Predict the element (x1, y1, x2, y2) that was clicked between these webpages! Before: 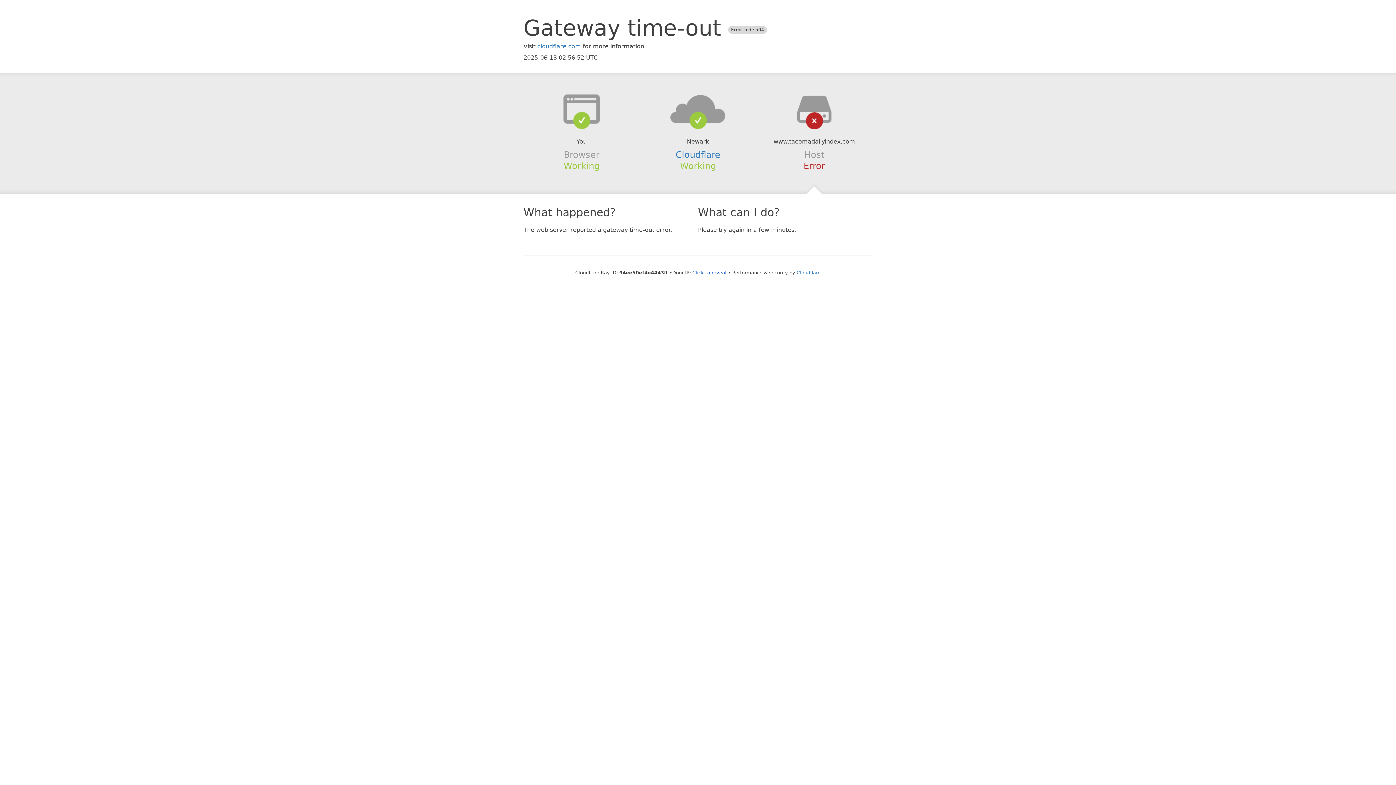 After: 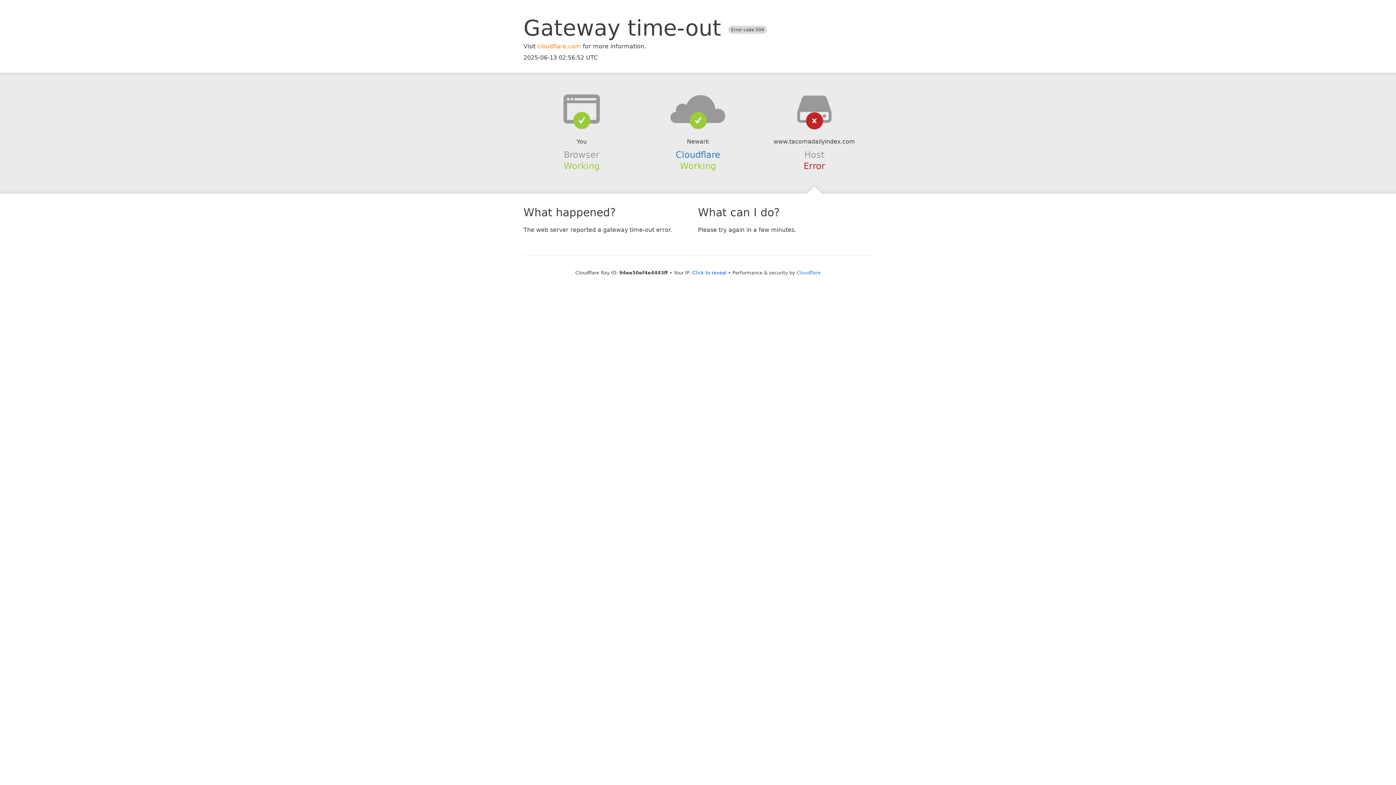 Action: label: cloudflare.com bbox: (537, 42, 581, 49)